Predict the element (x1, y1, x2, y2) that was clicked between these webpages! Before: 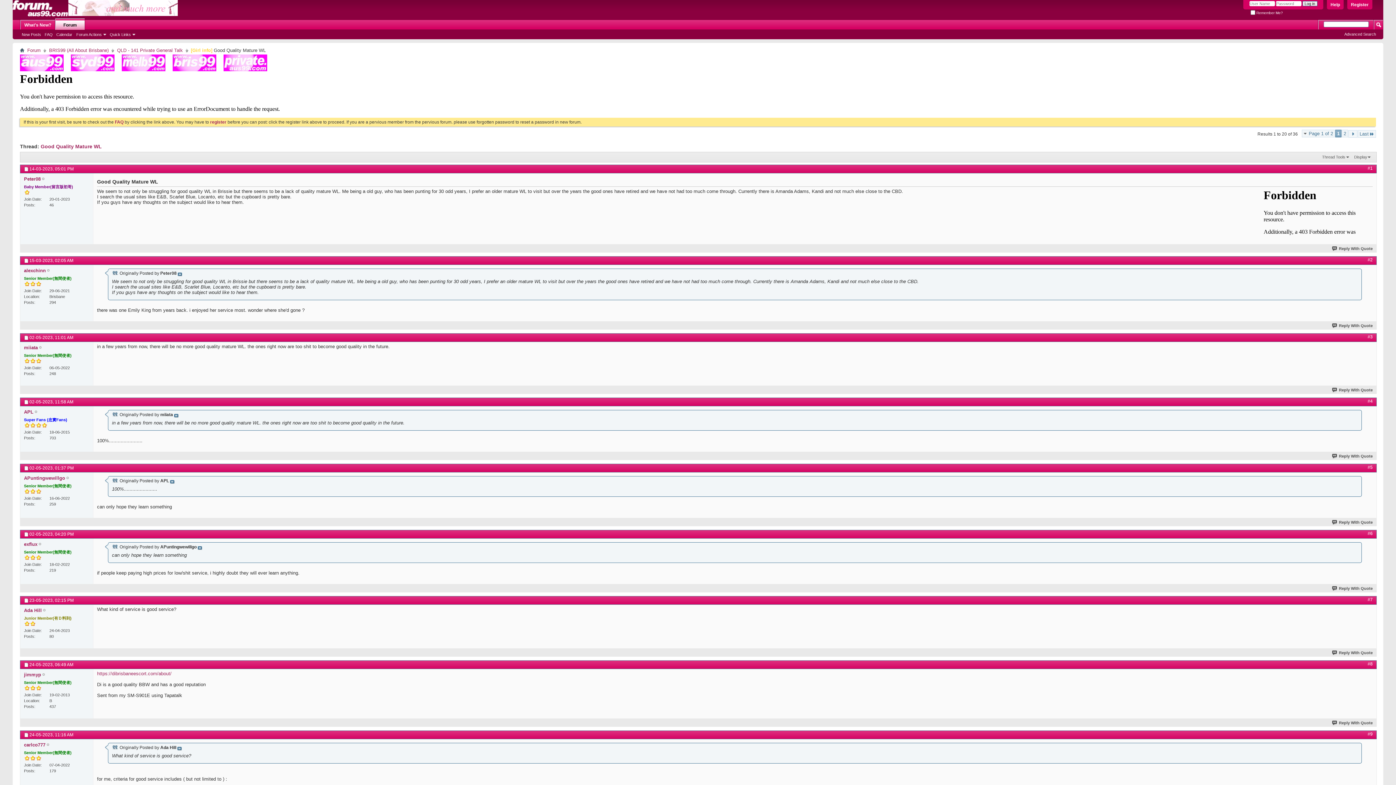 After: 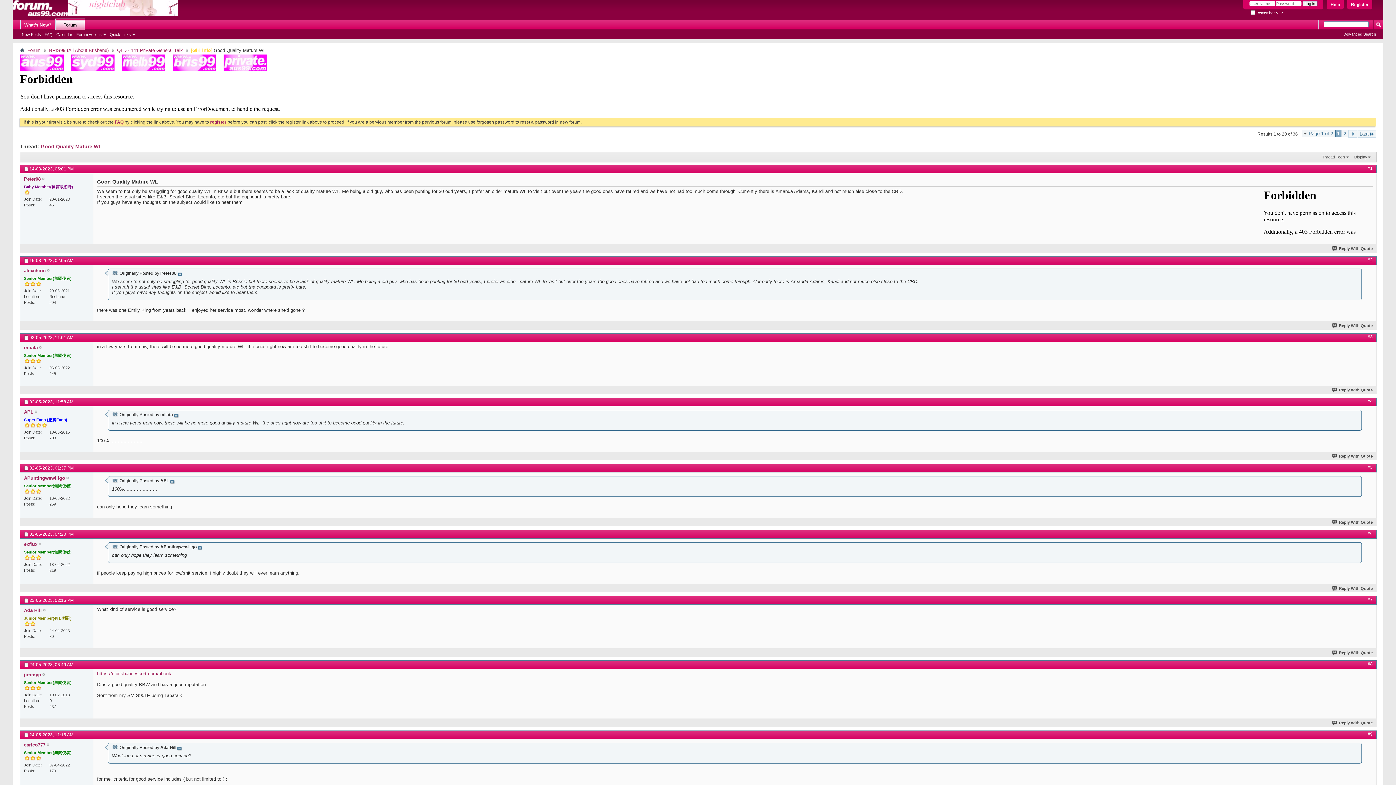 Action: bbox: (1335, 129, 1341, 137) label: 1